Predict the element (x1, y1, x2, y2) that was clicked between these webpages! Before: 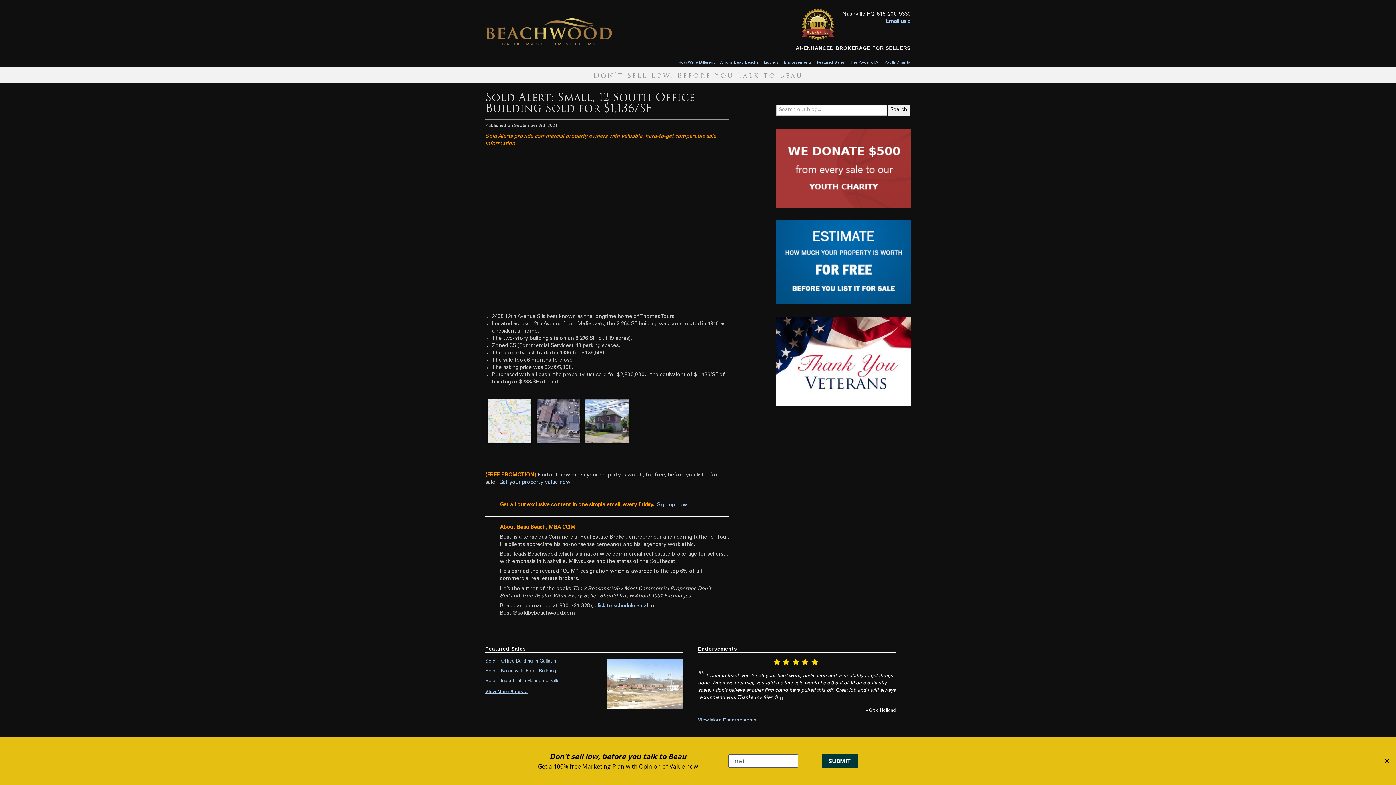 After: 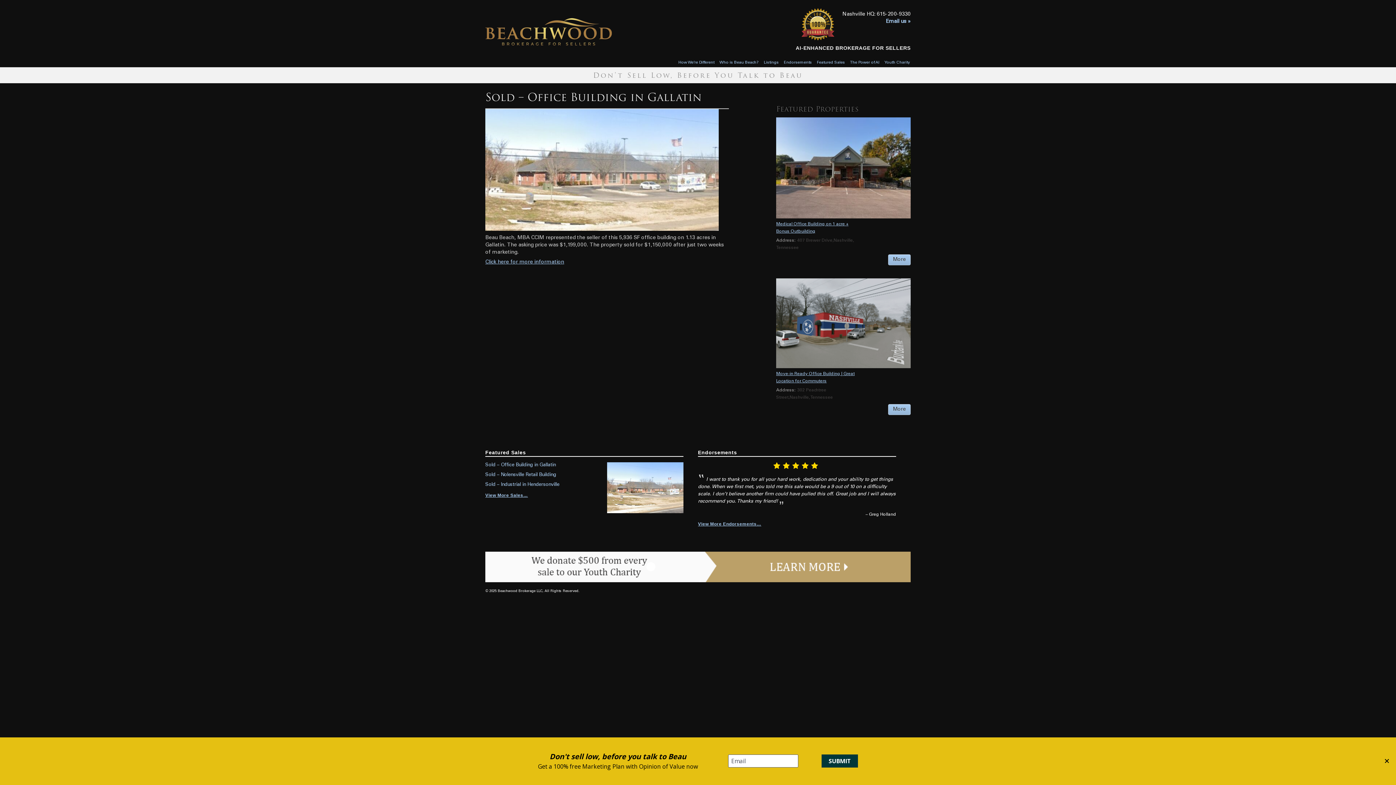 Action: bbox: (485, 659, 556, 664) label: Sold – Office Building in Gallatin